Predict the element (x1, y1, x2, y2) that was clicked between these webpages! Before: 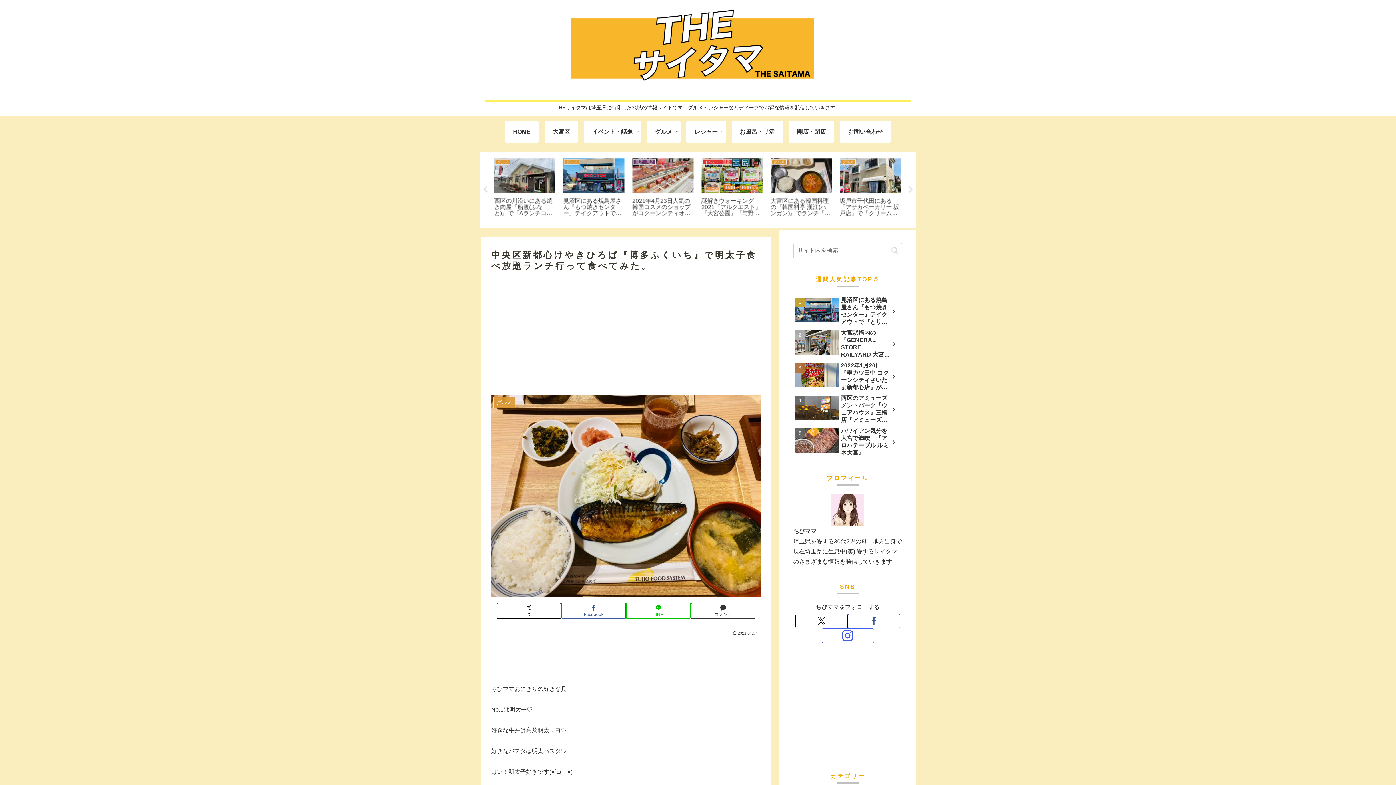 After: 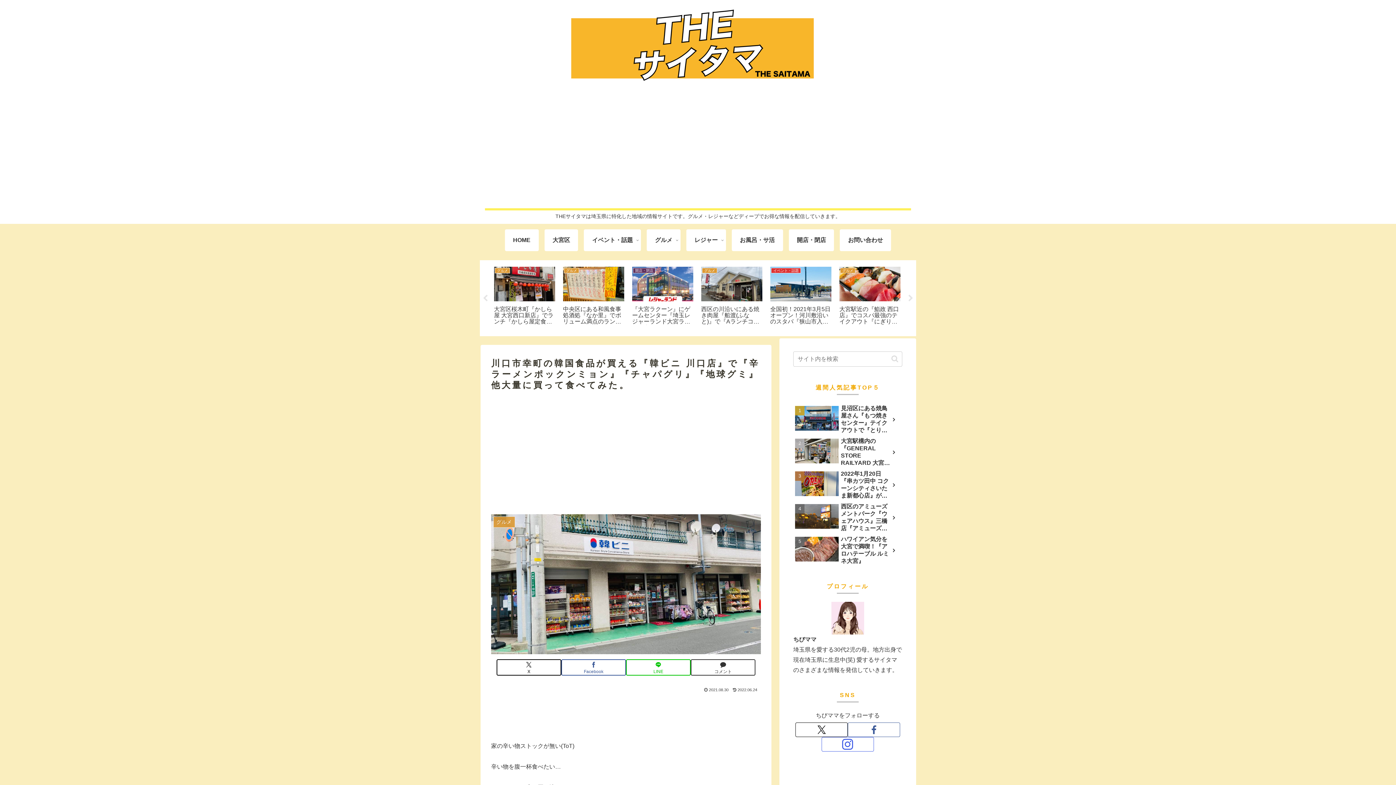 Action: bbox: (561, 156, 626, 221) label: グルメ
川口市幸町の韓国食品が買える『韓ビニ 川口店』で『辛ラーメンポックンミョン』『チャパグリ』『地球グミ』他大量に買って食べてみた。